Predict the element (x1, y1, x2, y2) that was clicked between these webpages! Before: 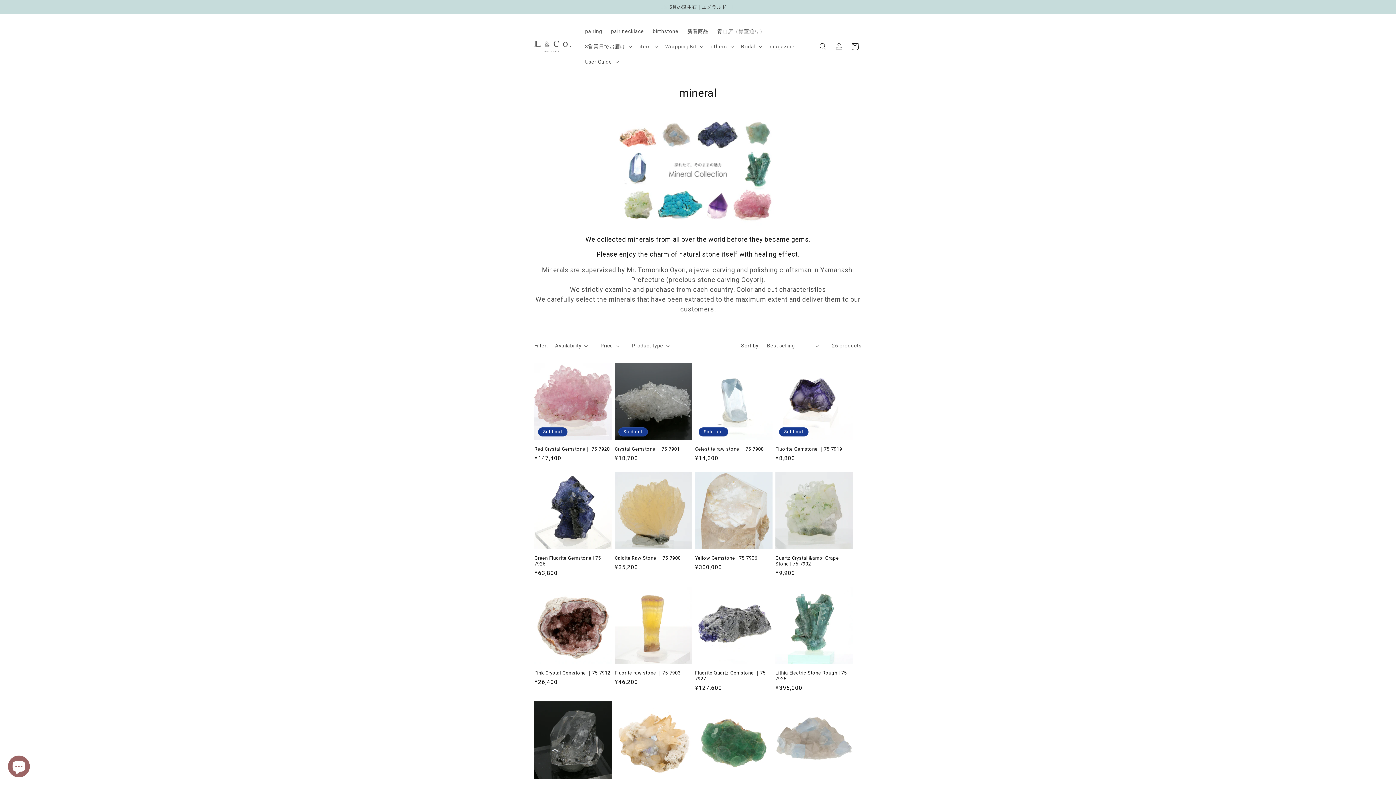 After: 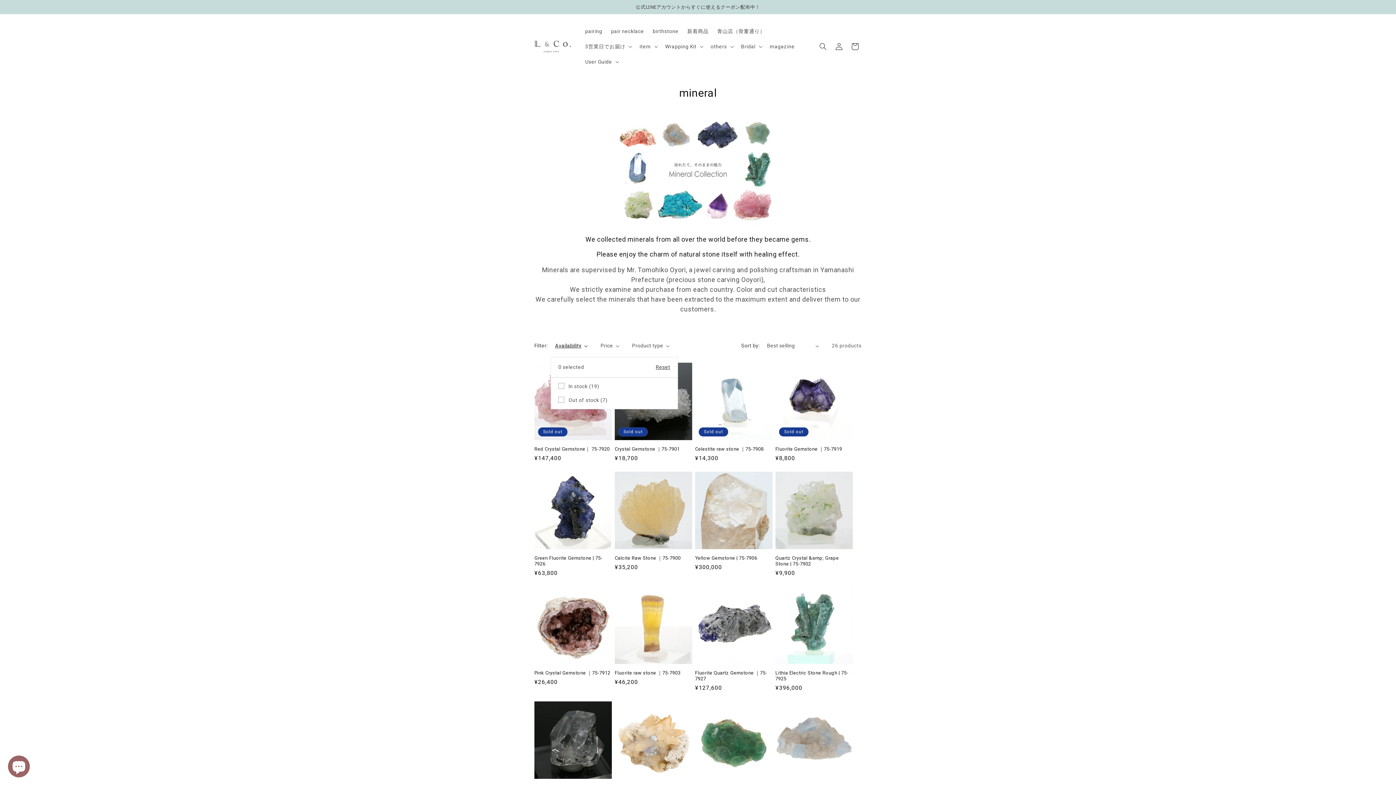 Action: label: Availability (0 selected) bbox: (555, 342, 588, 349)